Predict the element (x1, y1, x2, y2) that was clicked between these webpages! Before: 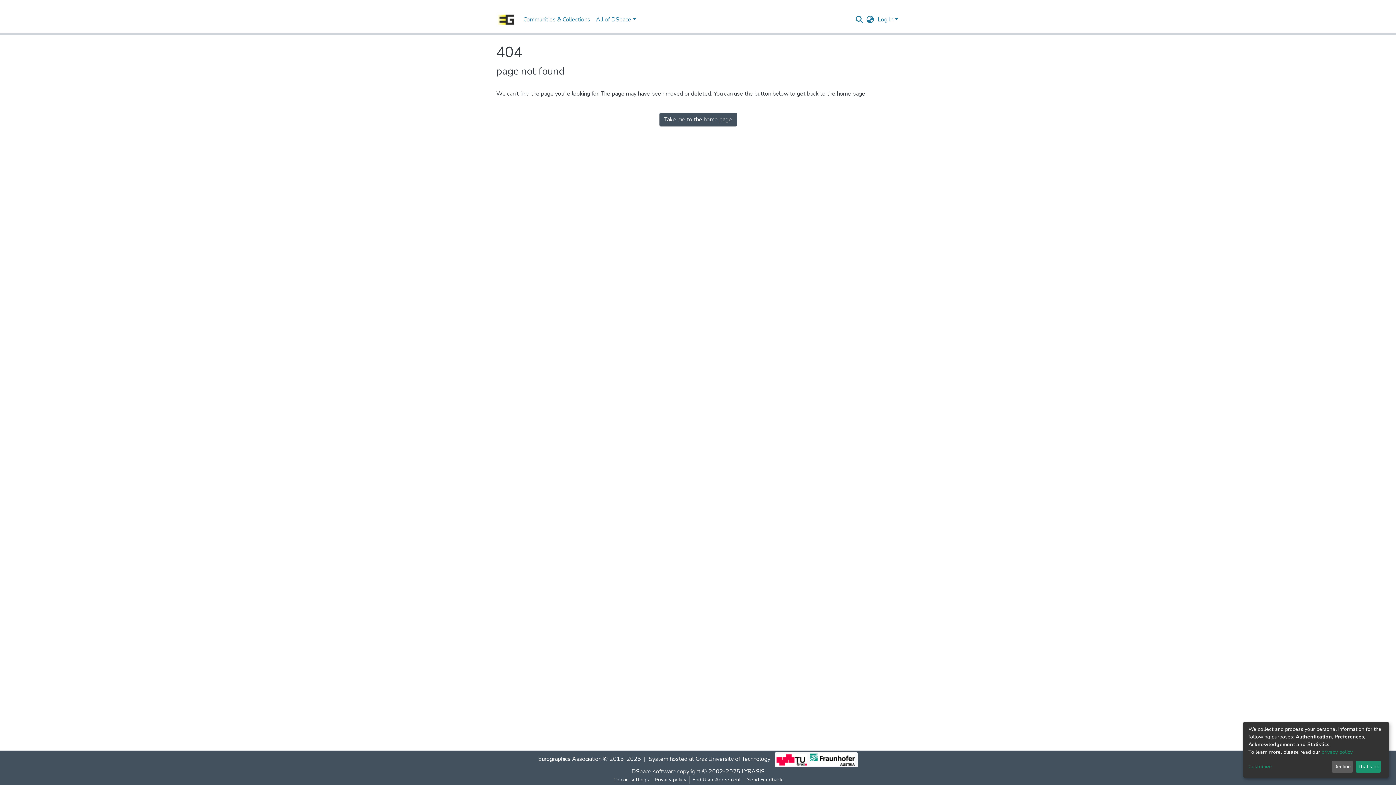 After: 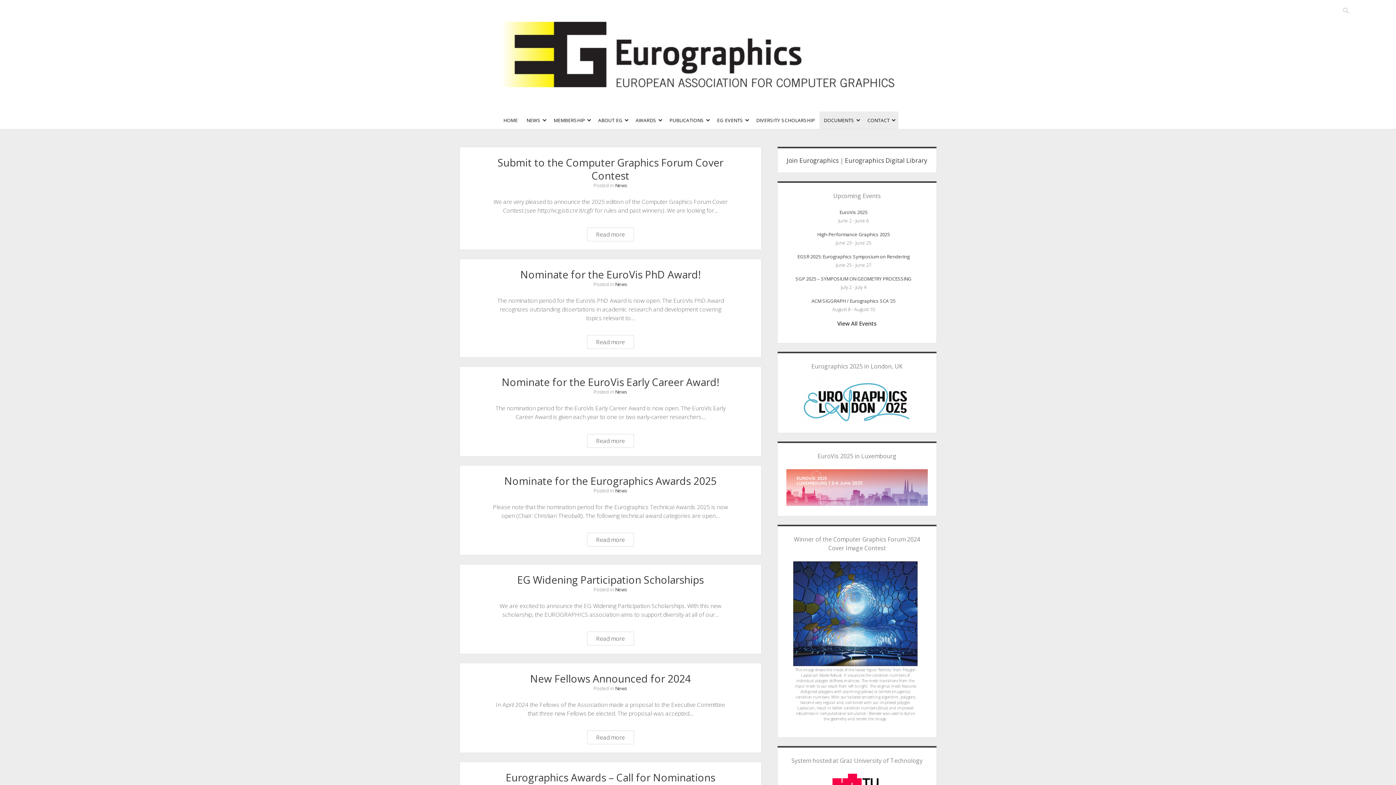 Action: label: Eurographics Association bbox: (575, 759, 639, 767)